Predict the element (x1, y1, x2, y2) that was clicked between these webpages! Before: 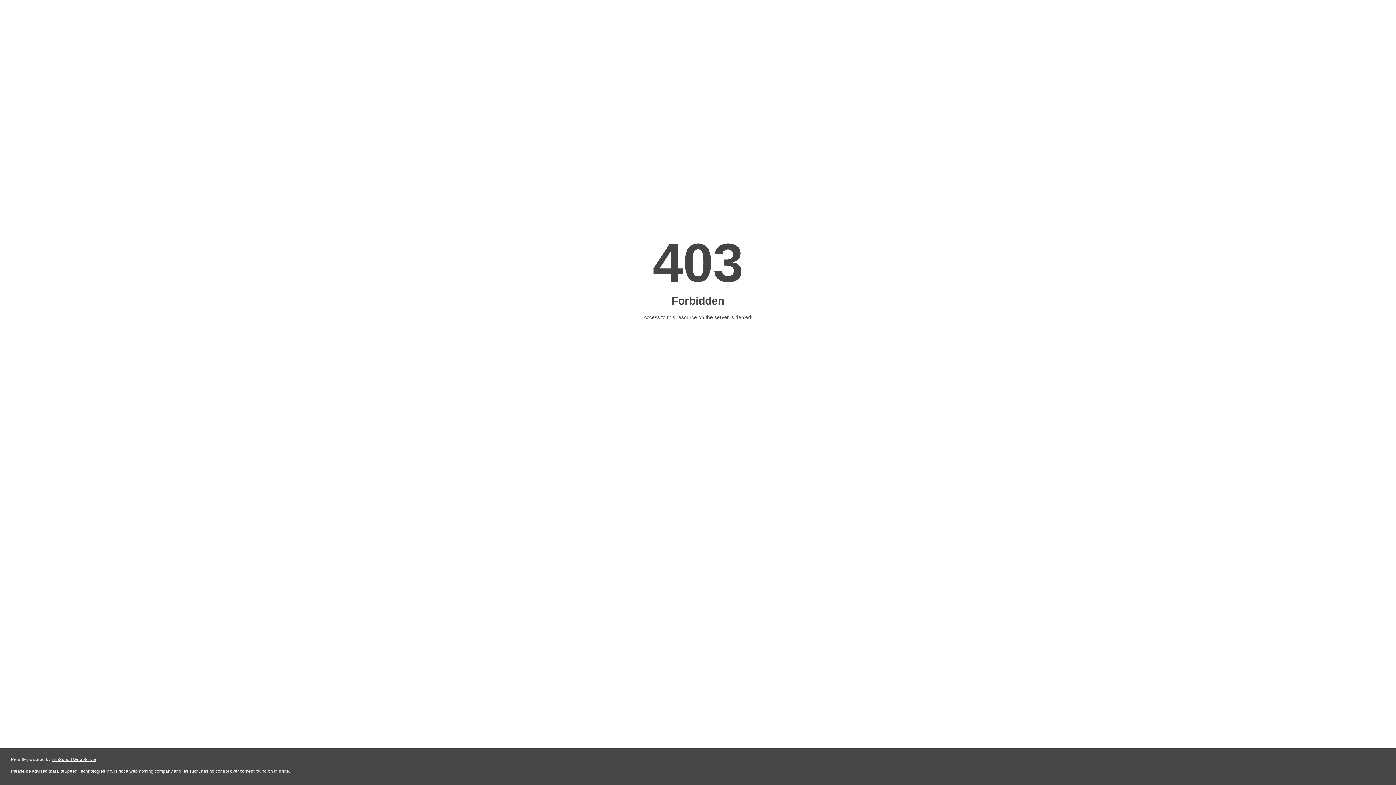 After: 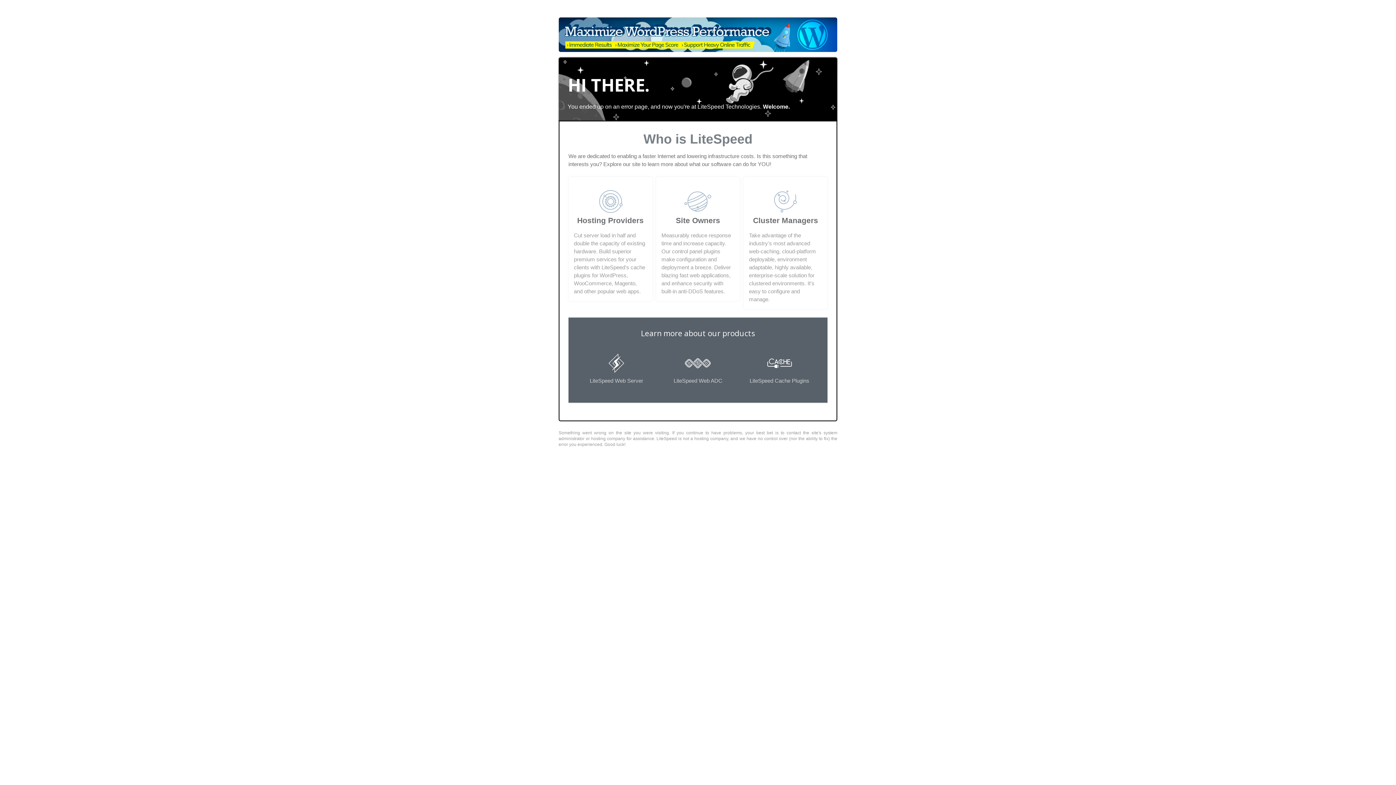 Action: bbox: (51, 757, 96, 762) label: LiteSpeed Web Server